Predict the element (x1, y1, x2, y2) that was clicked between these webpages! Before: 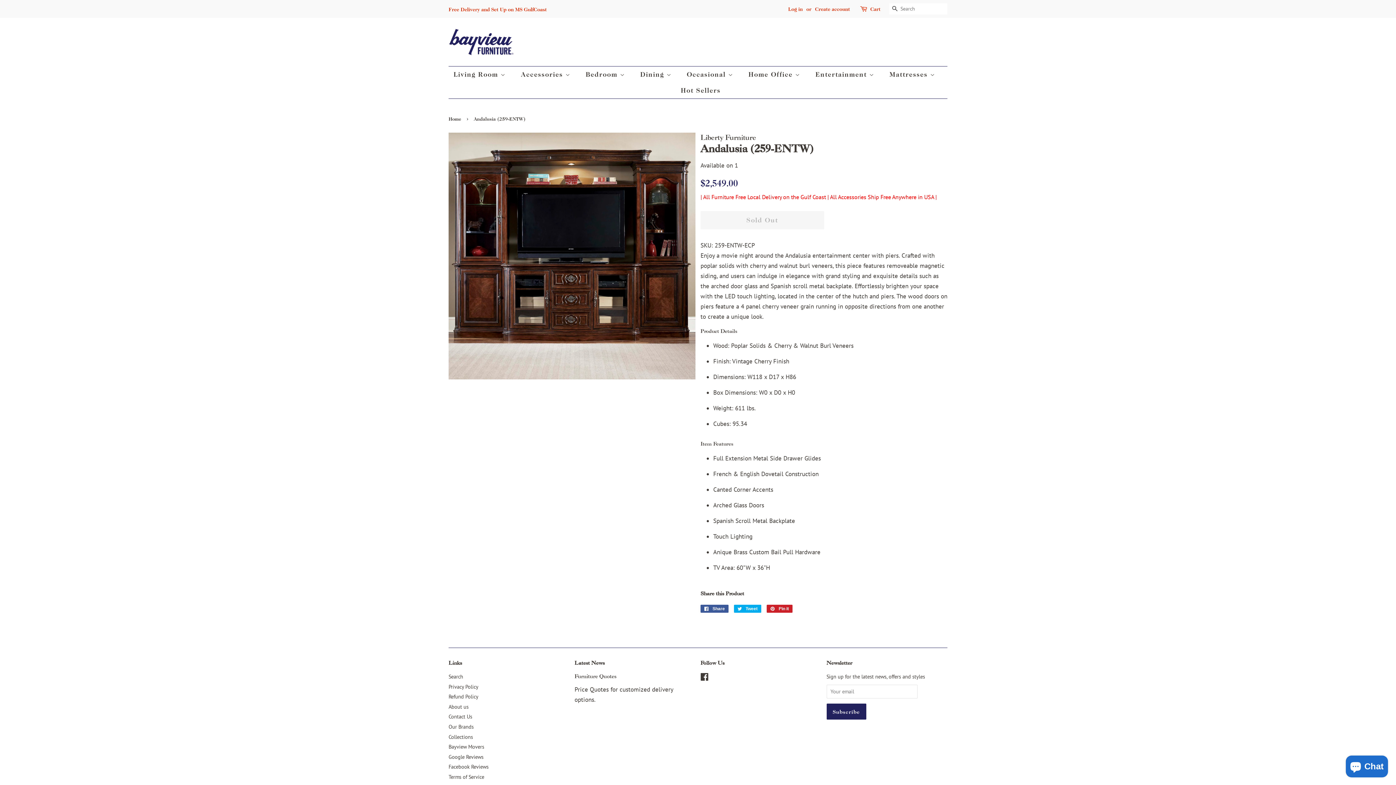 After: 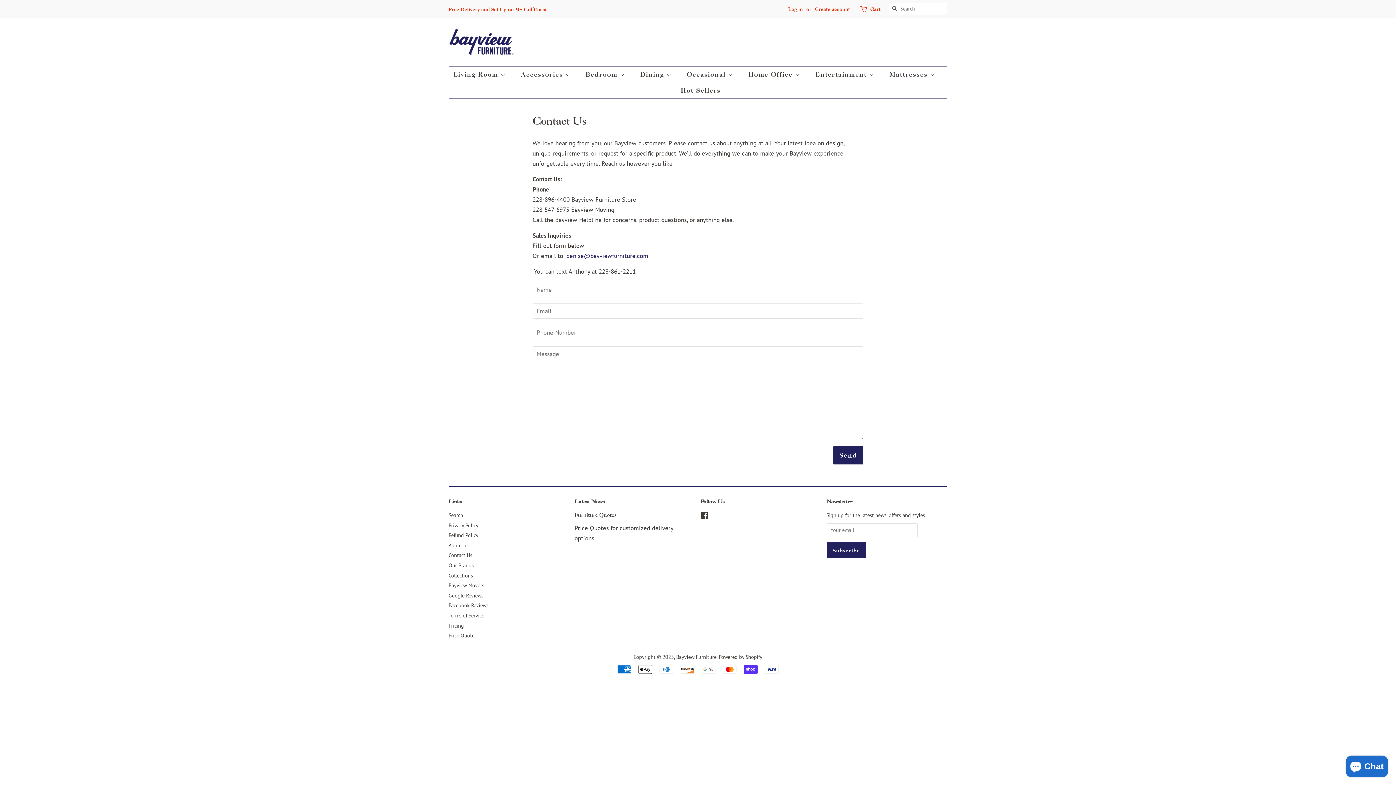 Action: label: Contact Us bbox: (448, 713, 472, 720)